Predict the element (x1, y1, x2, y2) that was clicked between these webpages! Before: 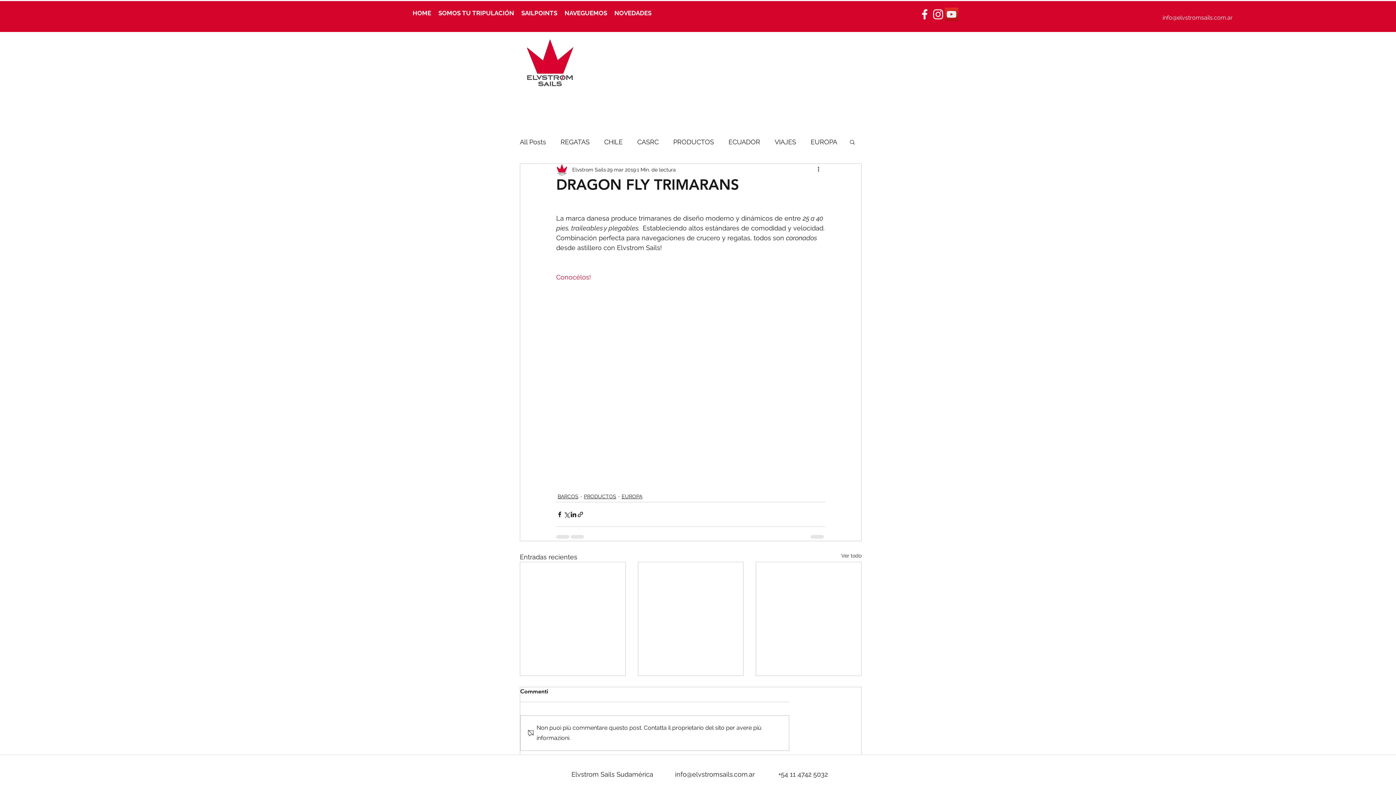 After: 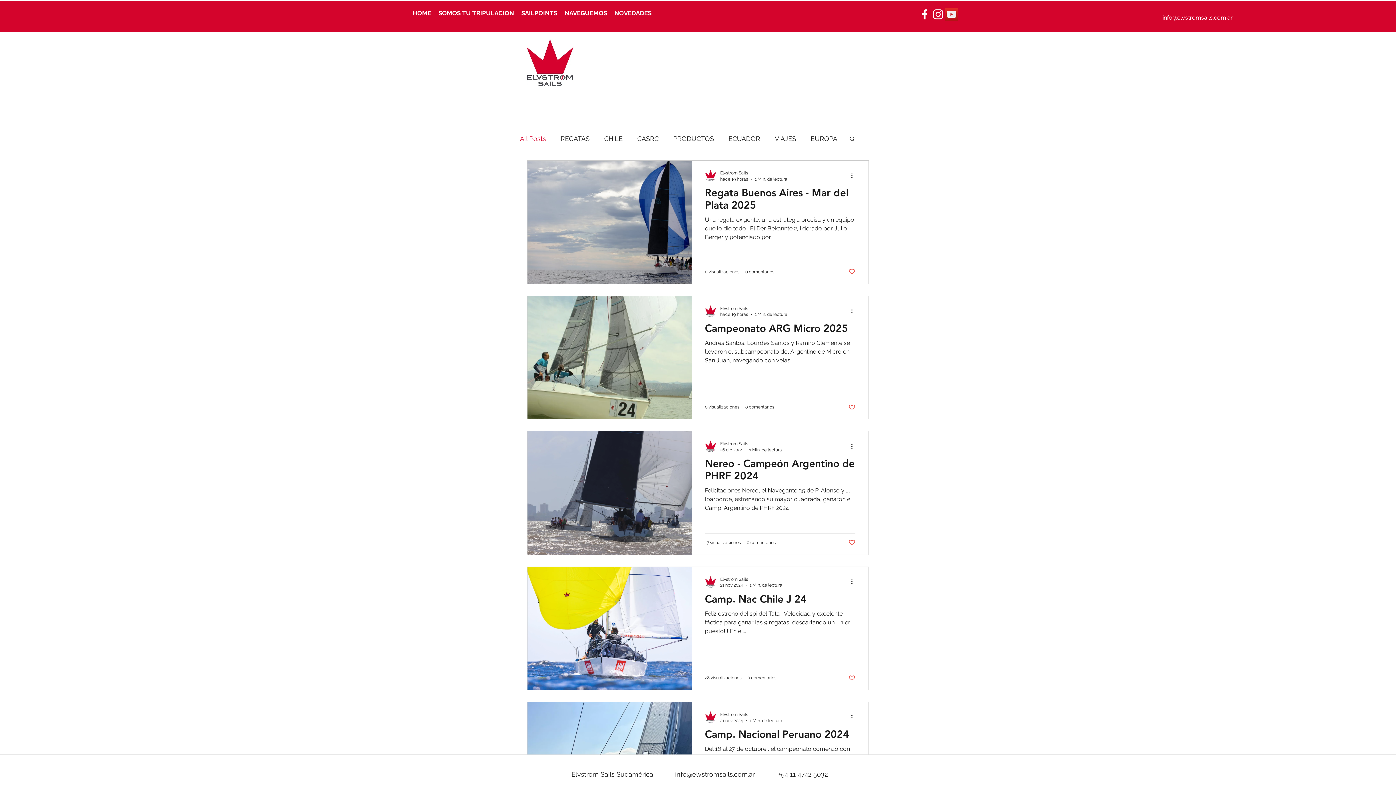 Action: bbox: (841, 552, 861, 562) label: Ver todo